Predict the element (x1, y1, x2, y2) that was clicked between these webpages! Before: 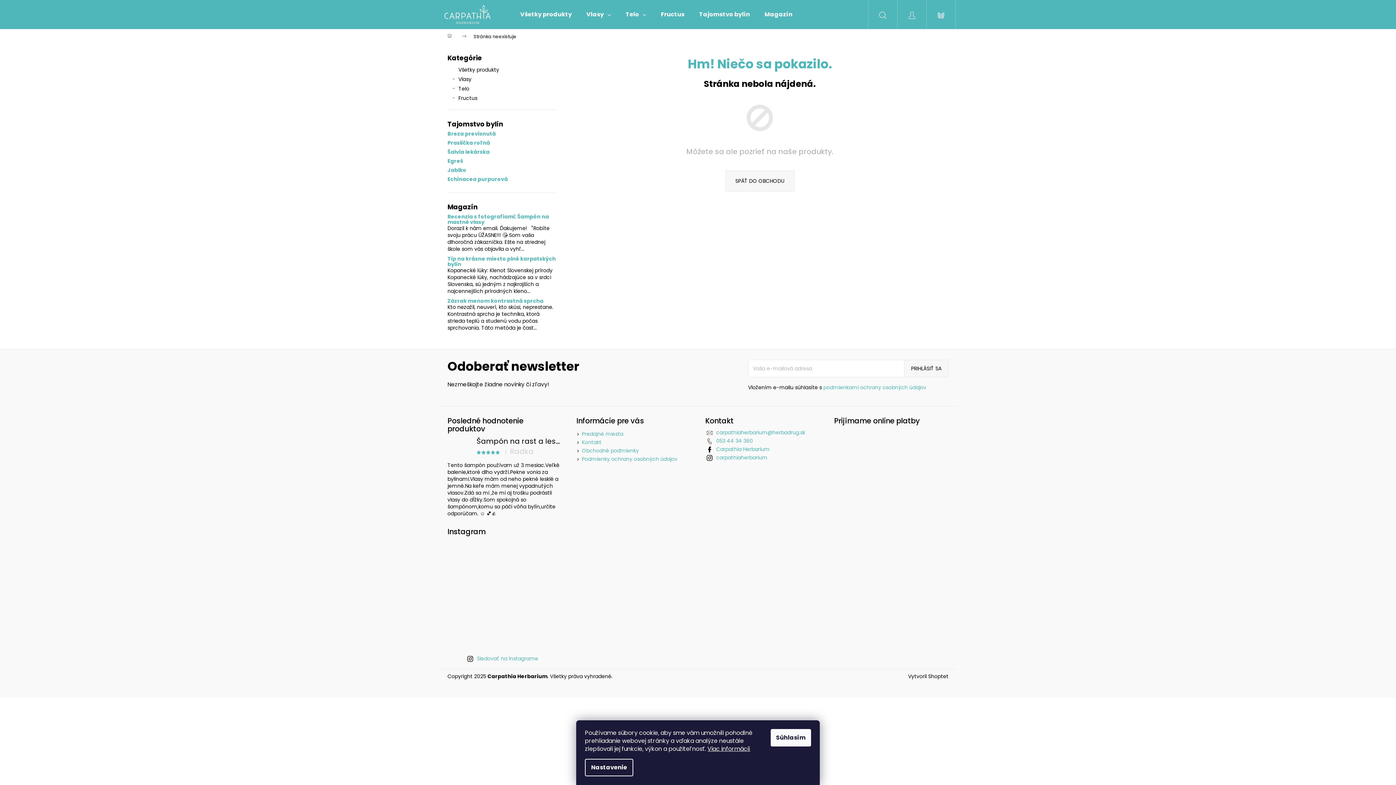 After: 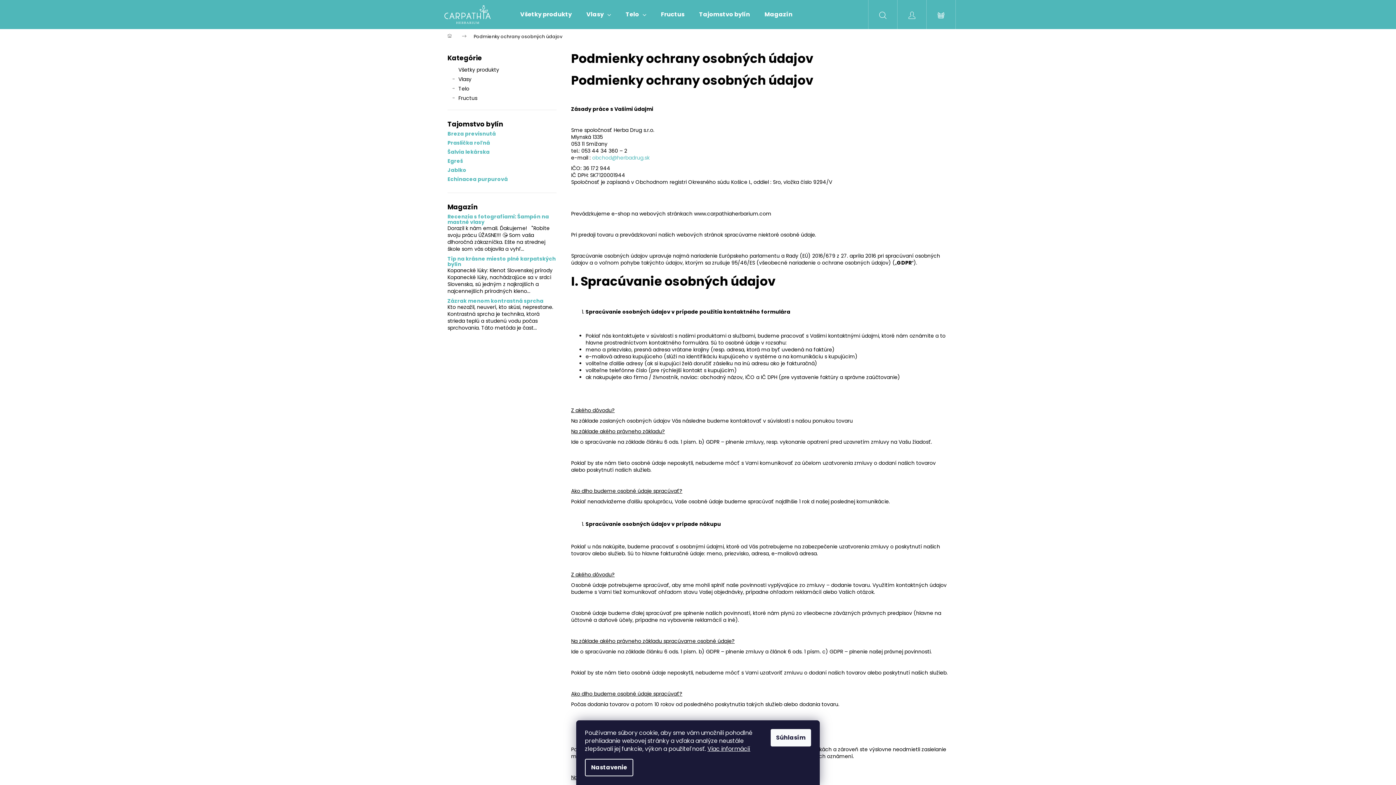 Action: bbox: (823, 384, 926, 391) label: podmienkami ochrany osobných údajov